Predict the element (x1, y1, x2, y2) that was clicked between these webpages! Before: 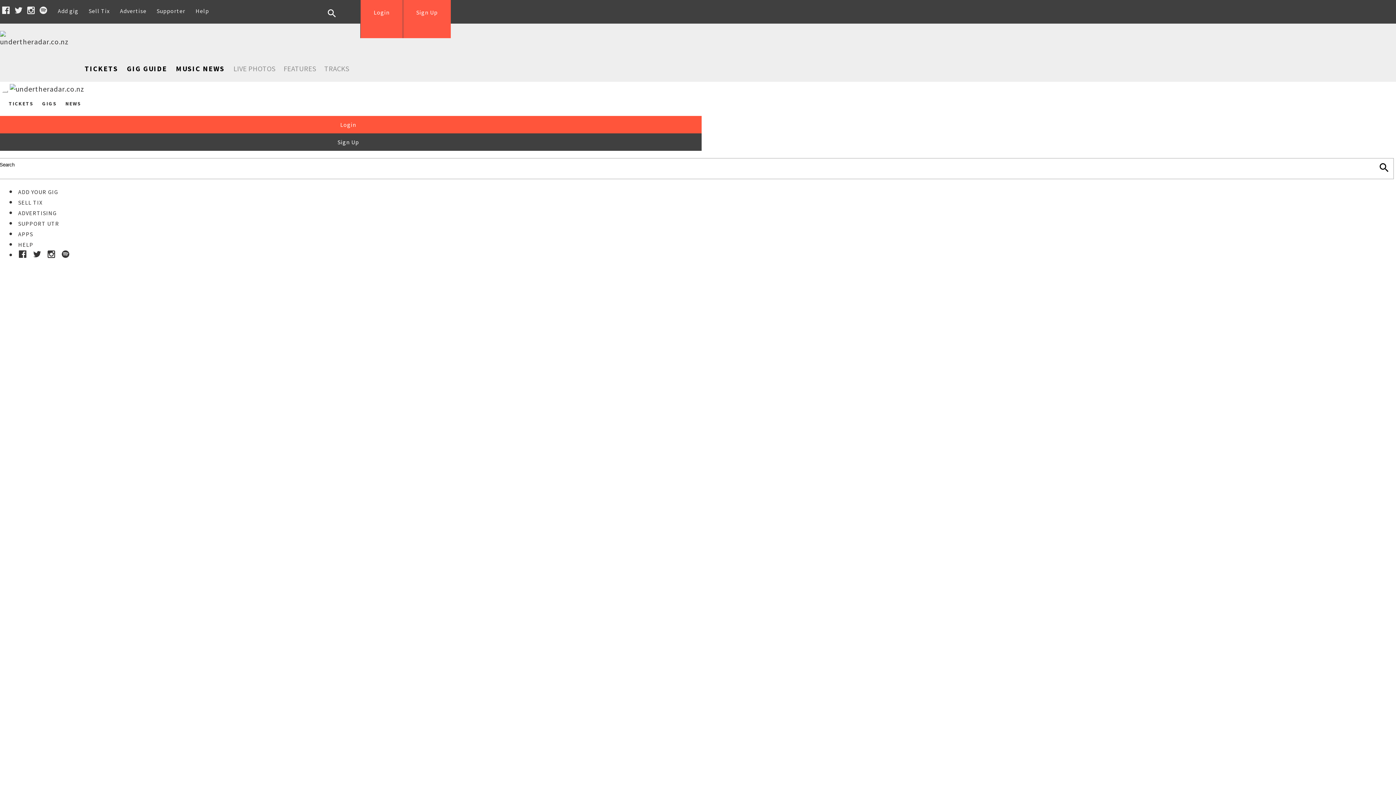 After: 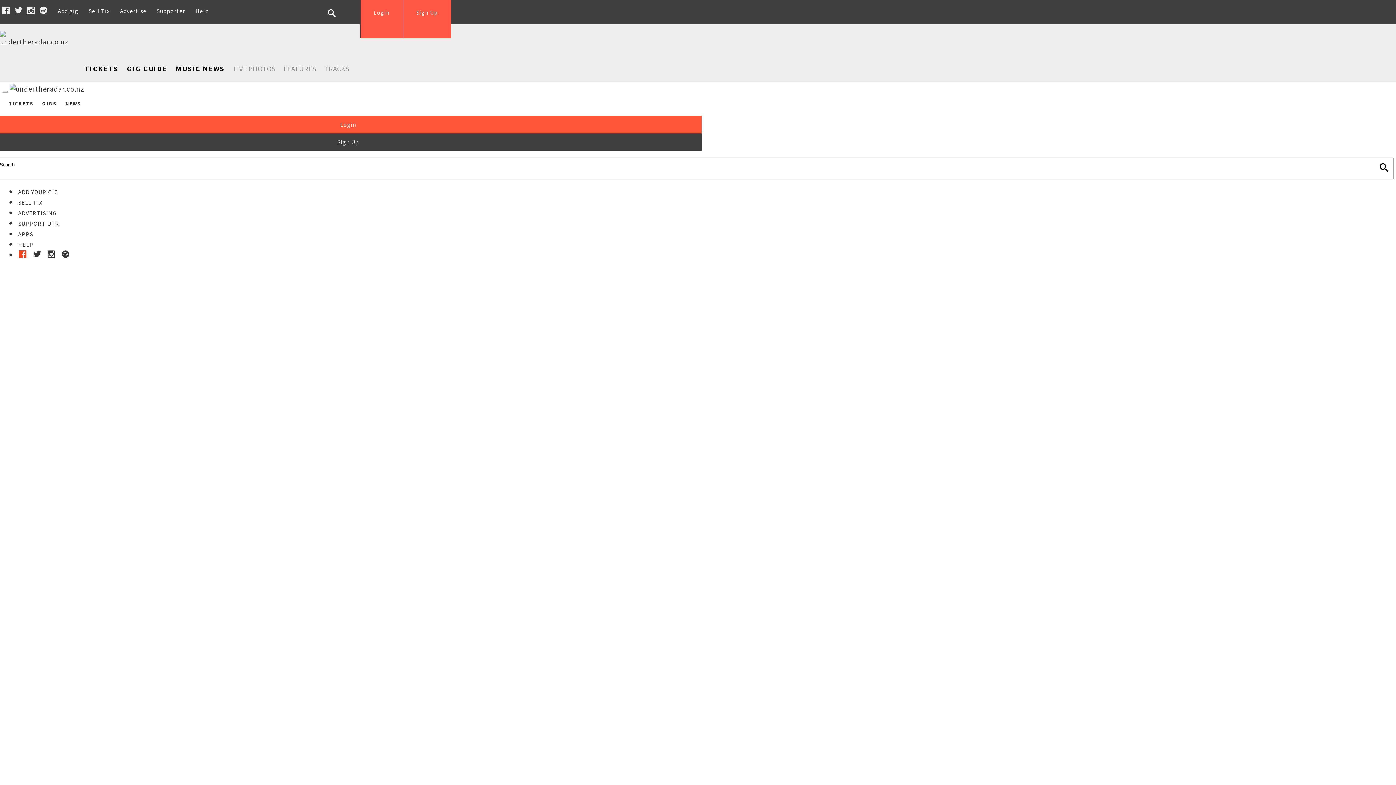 Action: bbox: (18, 250, 26, 259)